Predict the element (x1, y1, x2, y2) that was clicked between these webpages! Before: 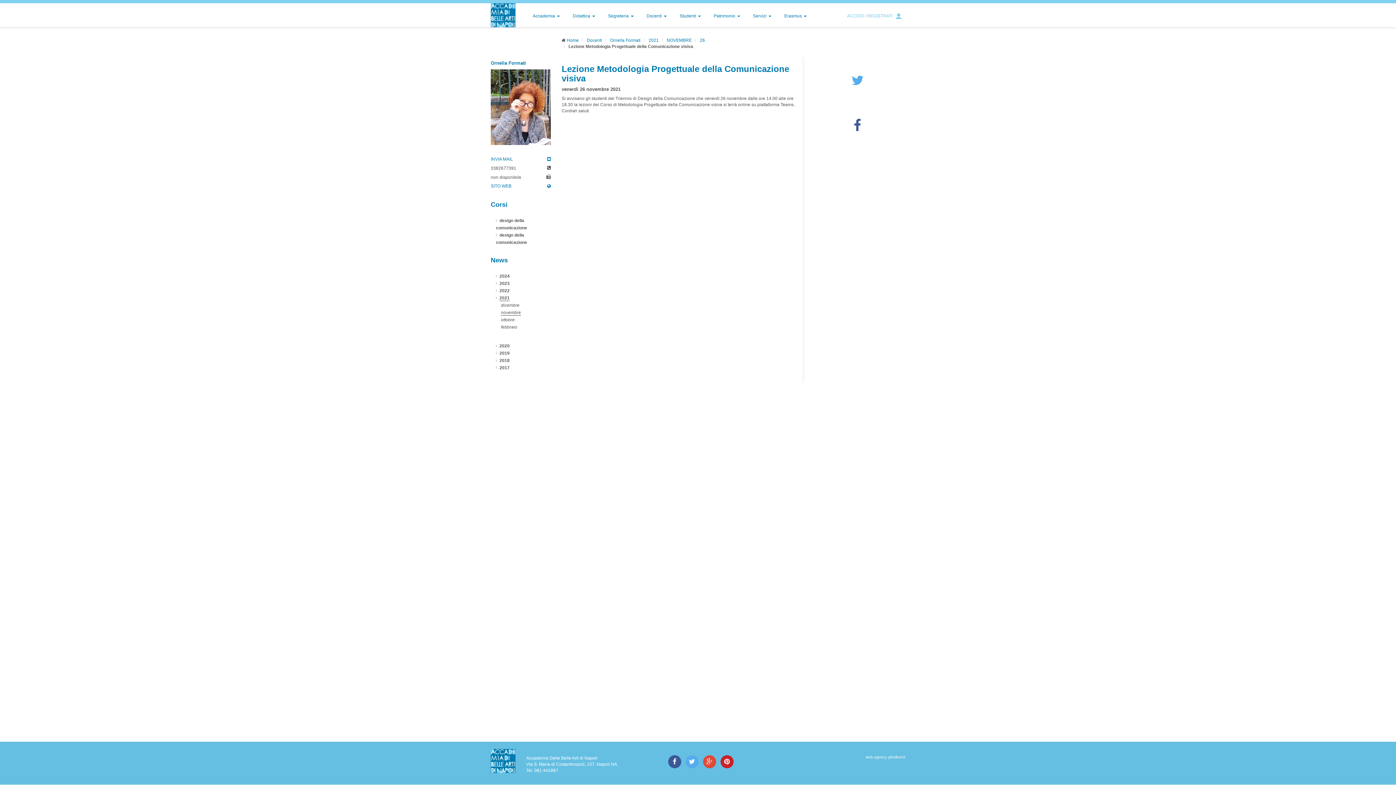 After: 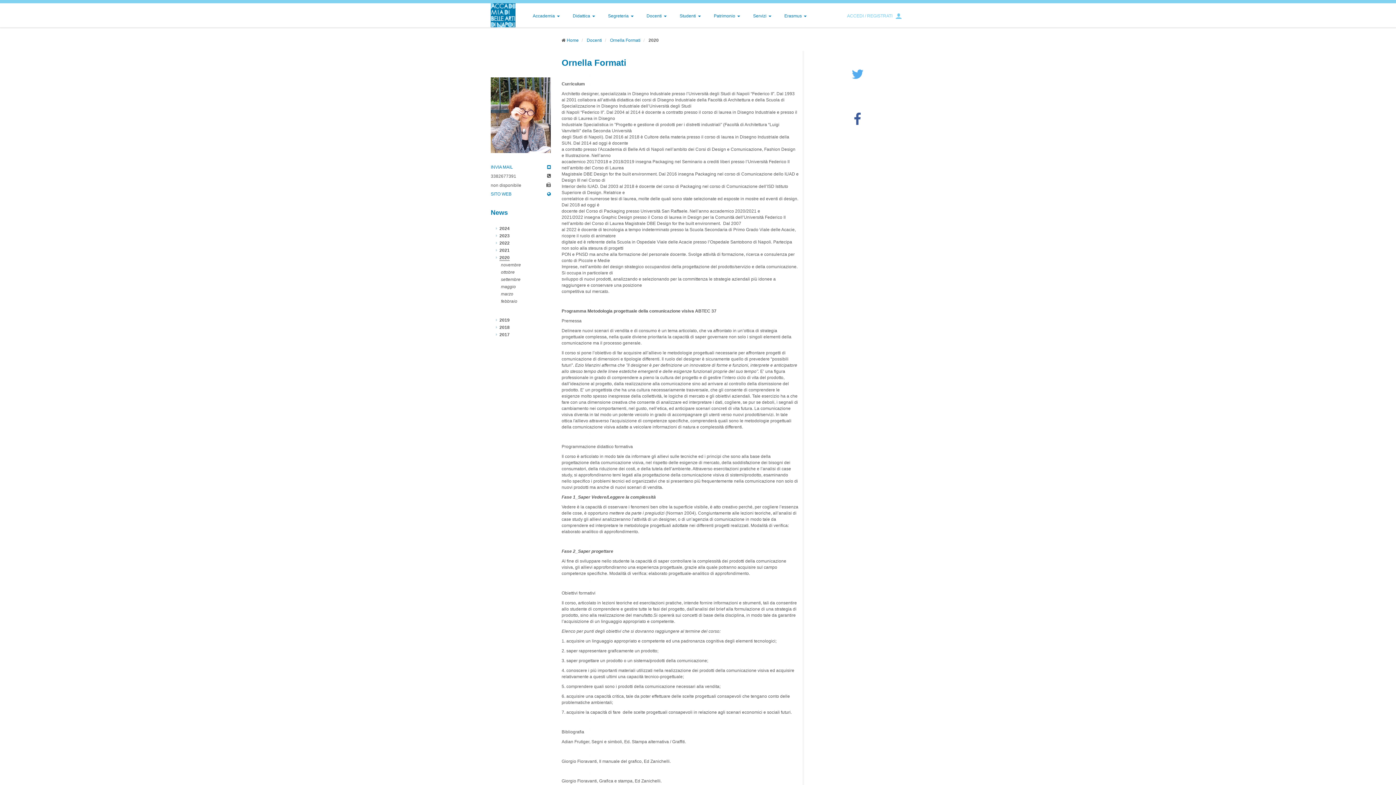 Action: bbox: (499, 343, 509, 348) label: 2020